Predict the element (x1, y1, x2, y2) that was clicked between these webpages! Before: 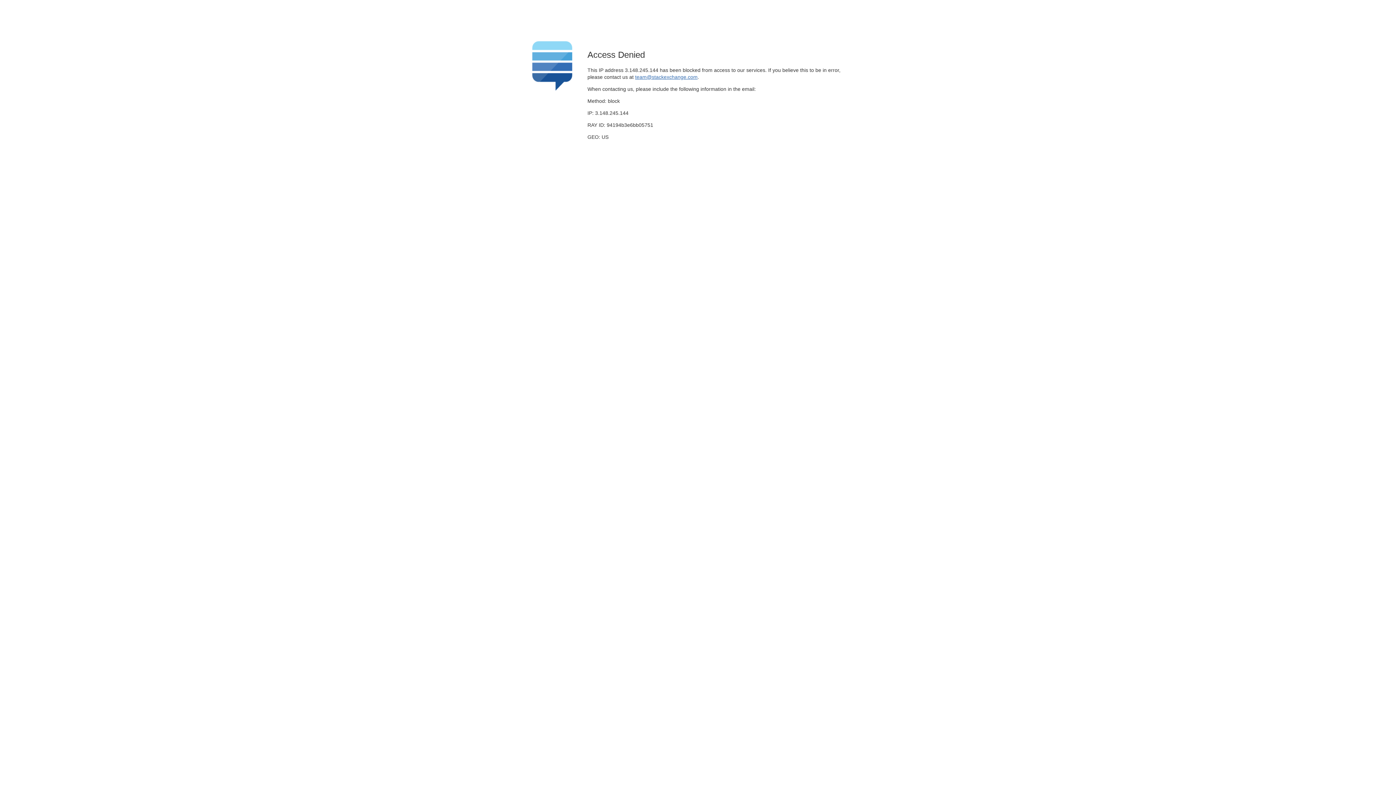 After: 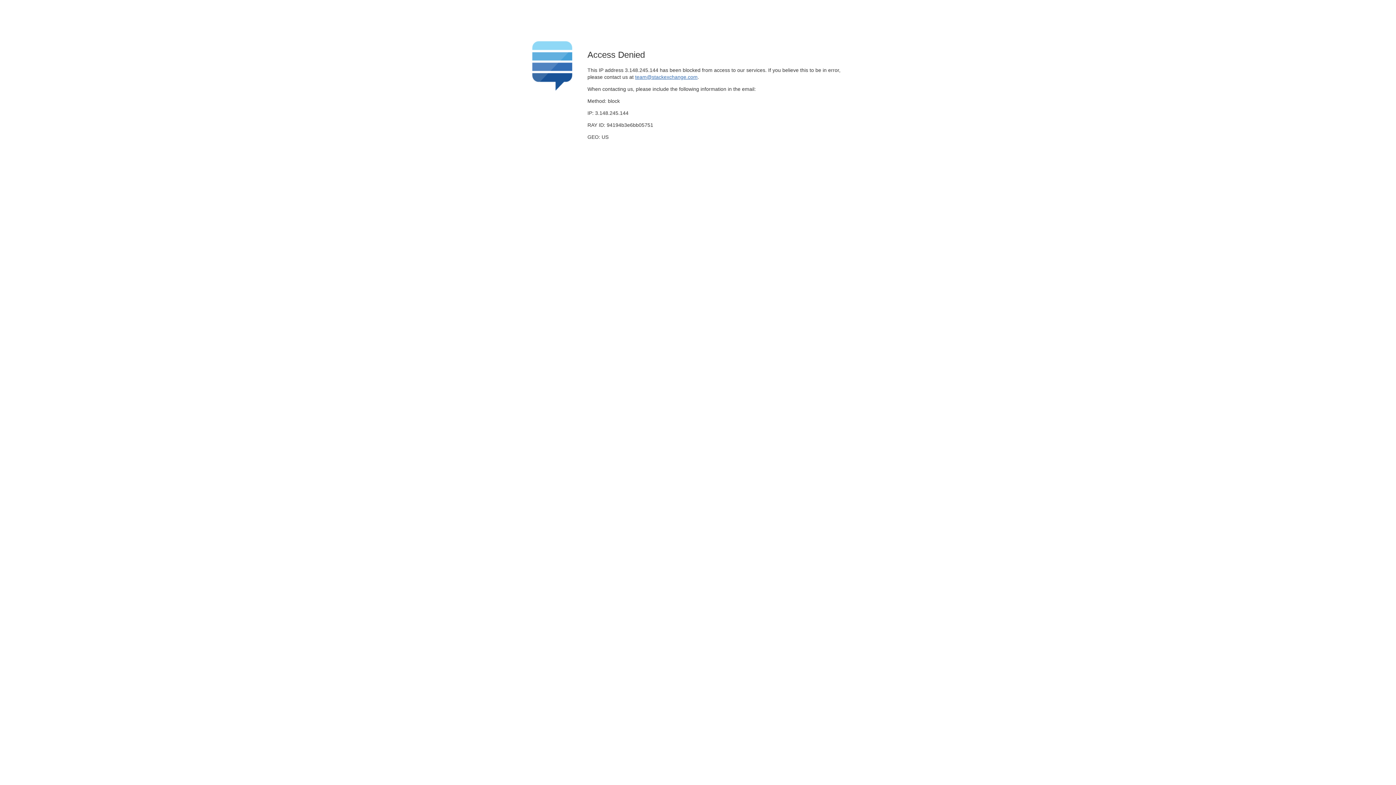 Action: label: team@stackexchange.com bbox: (635, 74, 697, 79)